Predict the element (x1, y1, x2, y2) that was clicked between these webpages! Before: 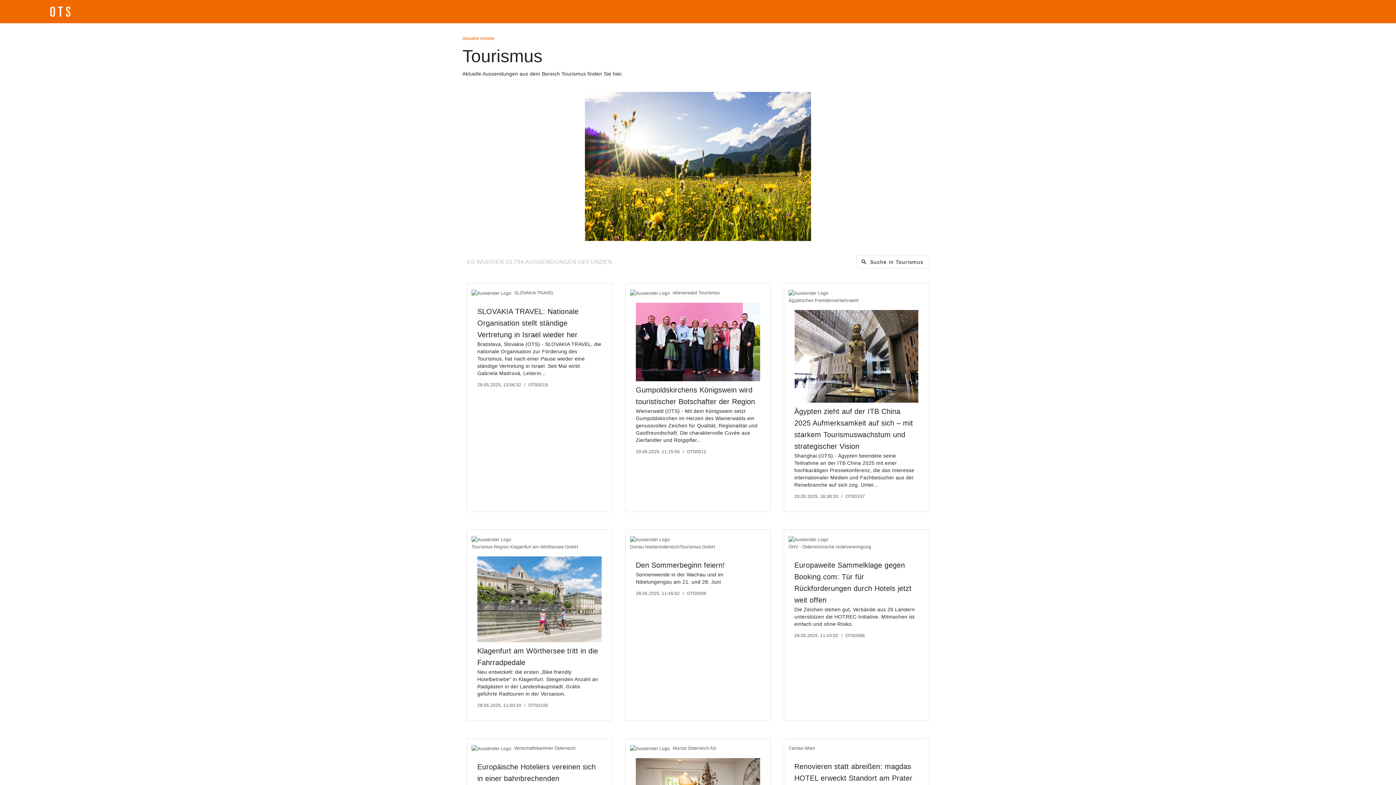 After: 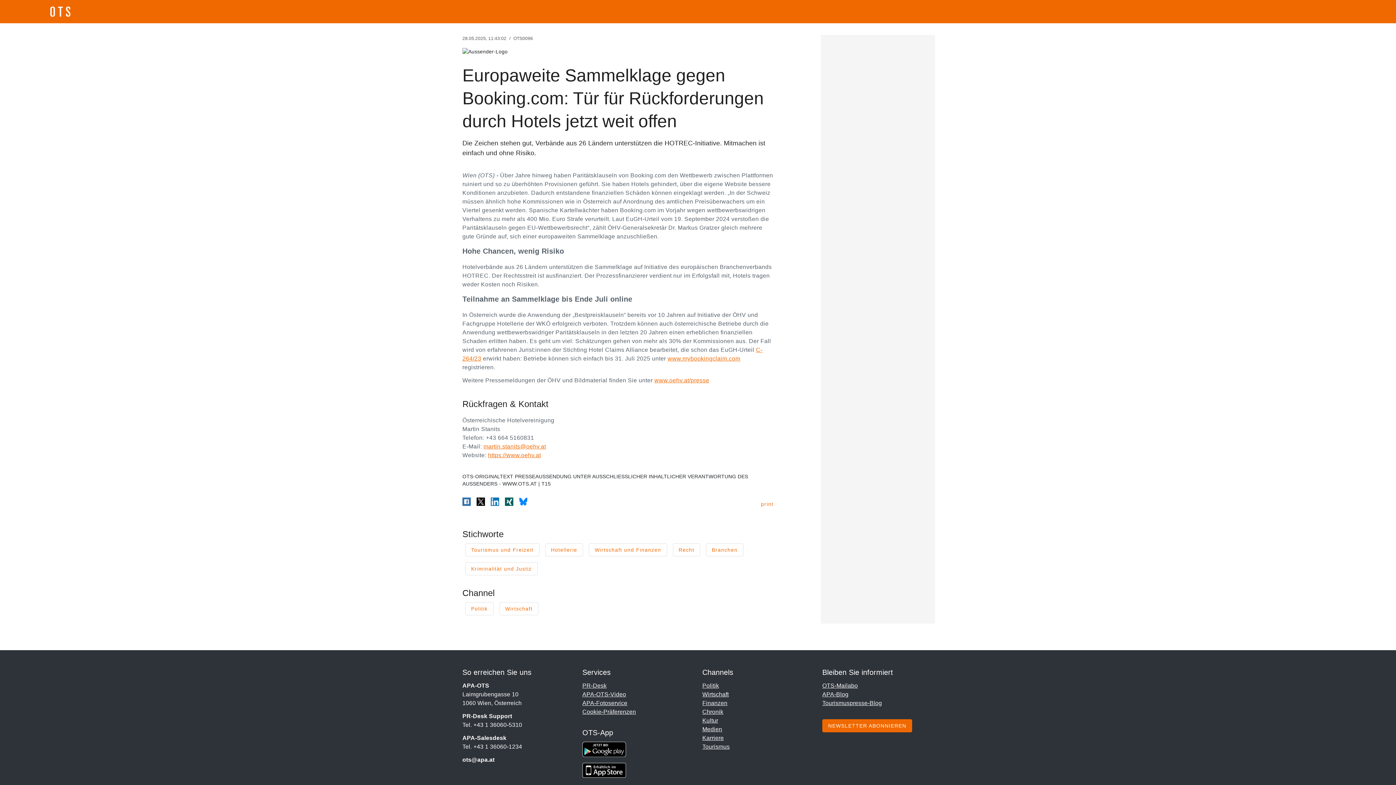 Action: label: ÖHV - Österreichische Hotelvereinigung
Europaweite Sammelklage gegen Booking.com: Tür für Rückforderungen durch Hotels jetzt weit offen

Die Zeichen stehen gut, Verbände aus 26 Ländern unterstützen die HOTREC-Initiative. Mitmachen ist einfach und ohne Risiko.

28.05.2025, 11:43:02/OTS0096 bbox: (788, 530, 924, 651)